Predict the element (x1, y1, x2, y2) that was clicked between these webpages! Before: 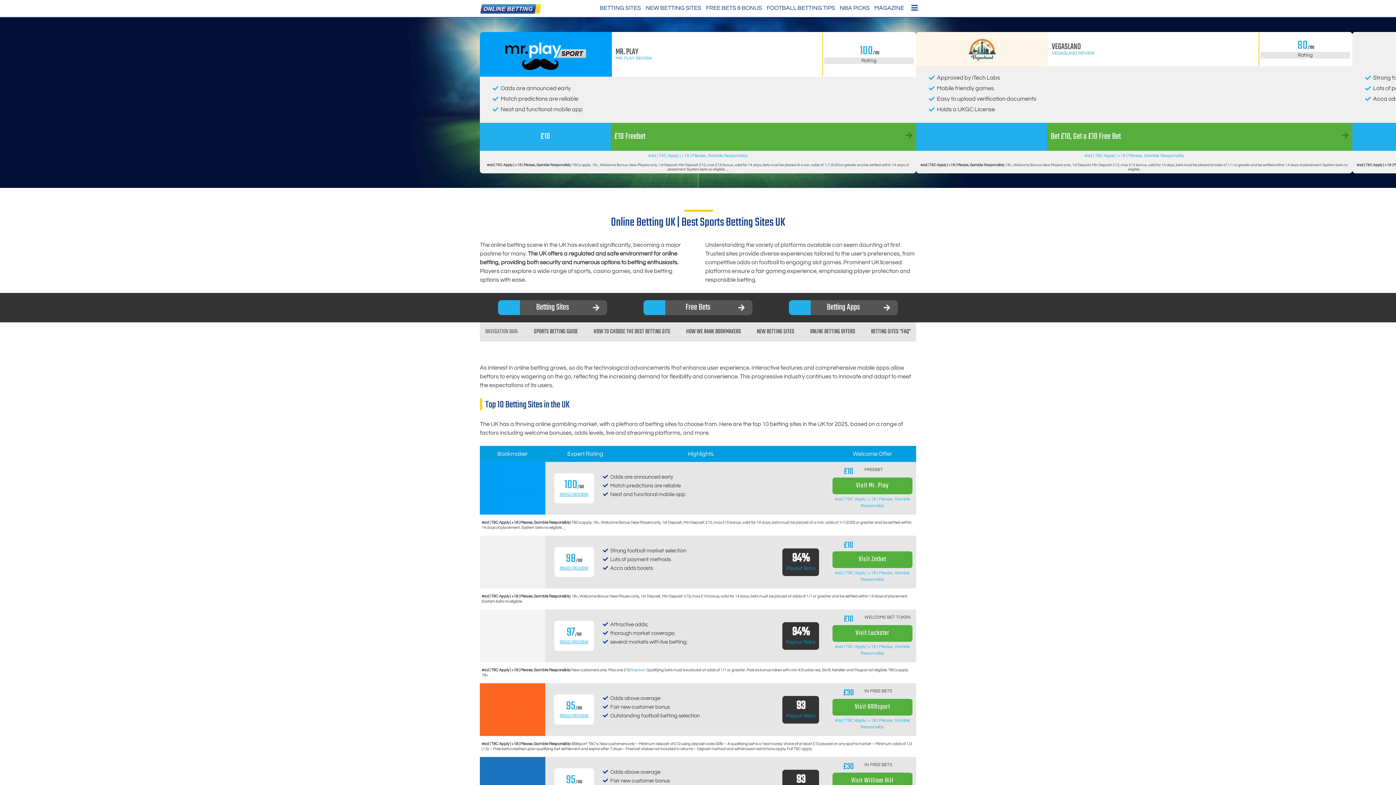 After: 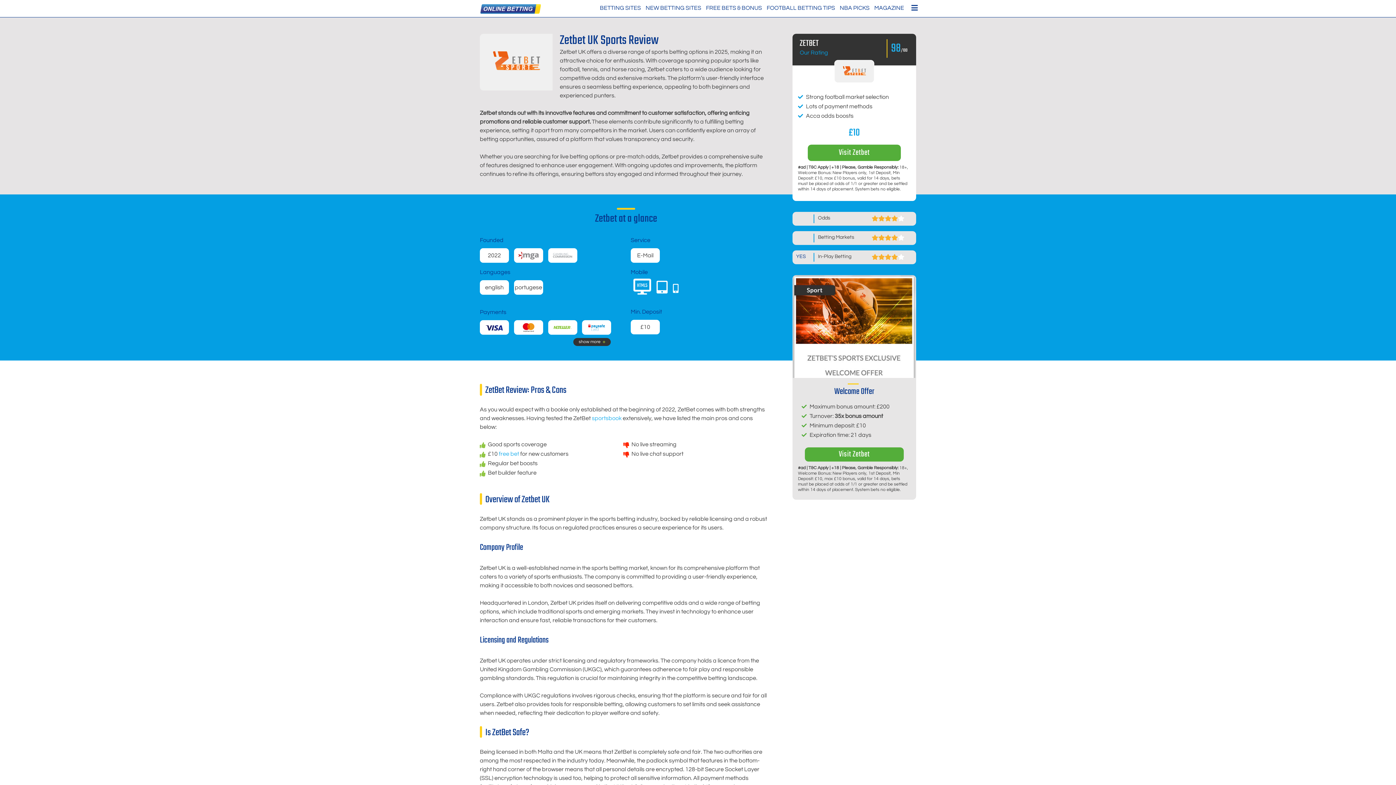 Action: bbox: (512, 558, 512, 566)